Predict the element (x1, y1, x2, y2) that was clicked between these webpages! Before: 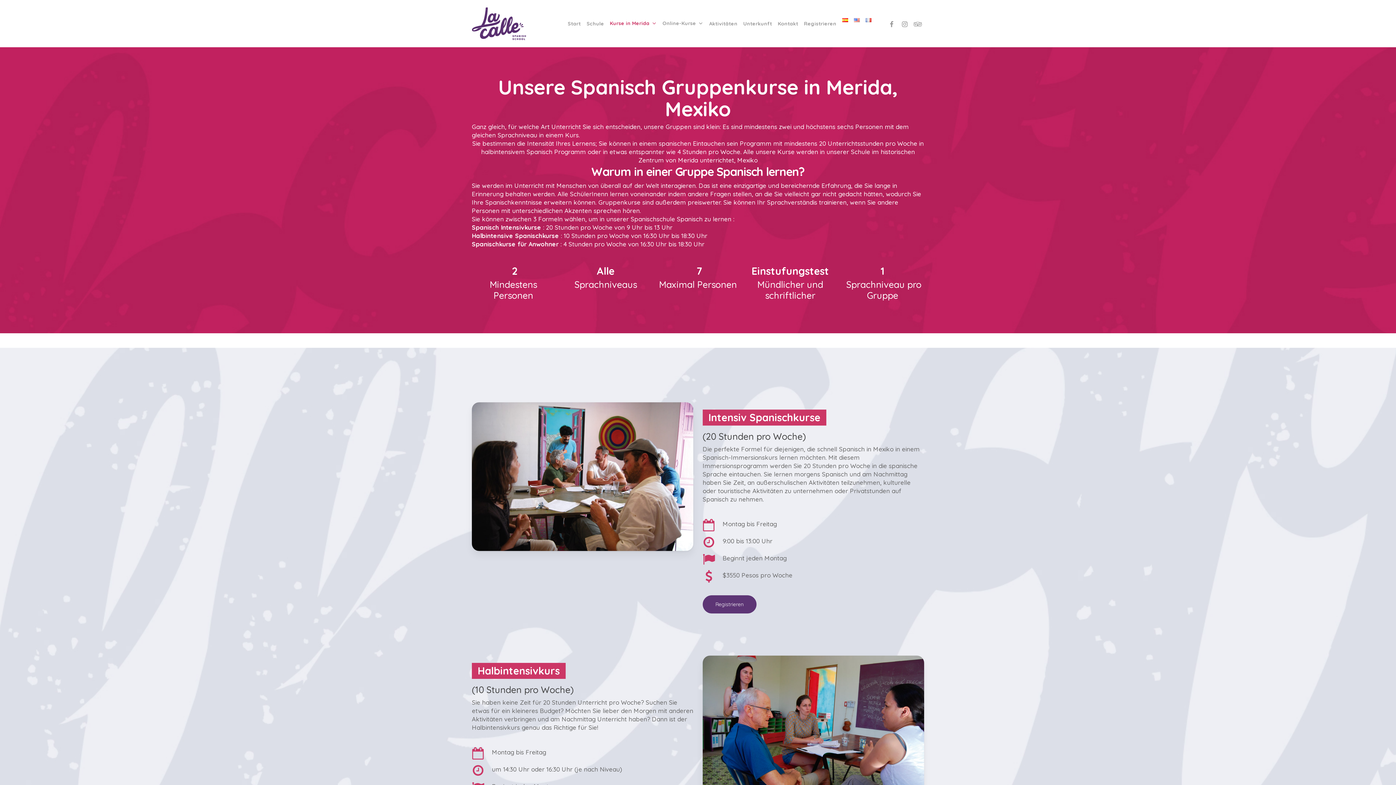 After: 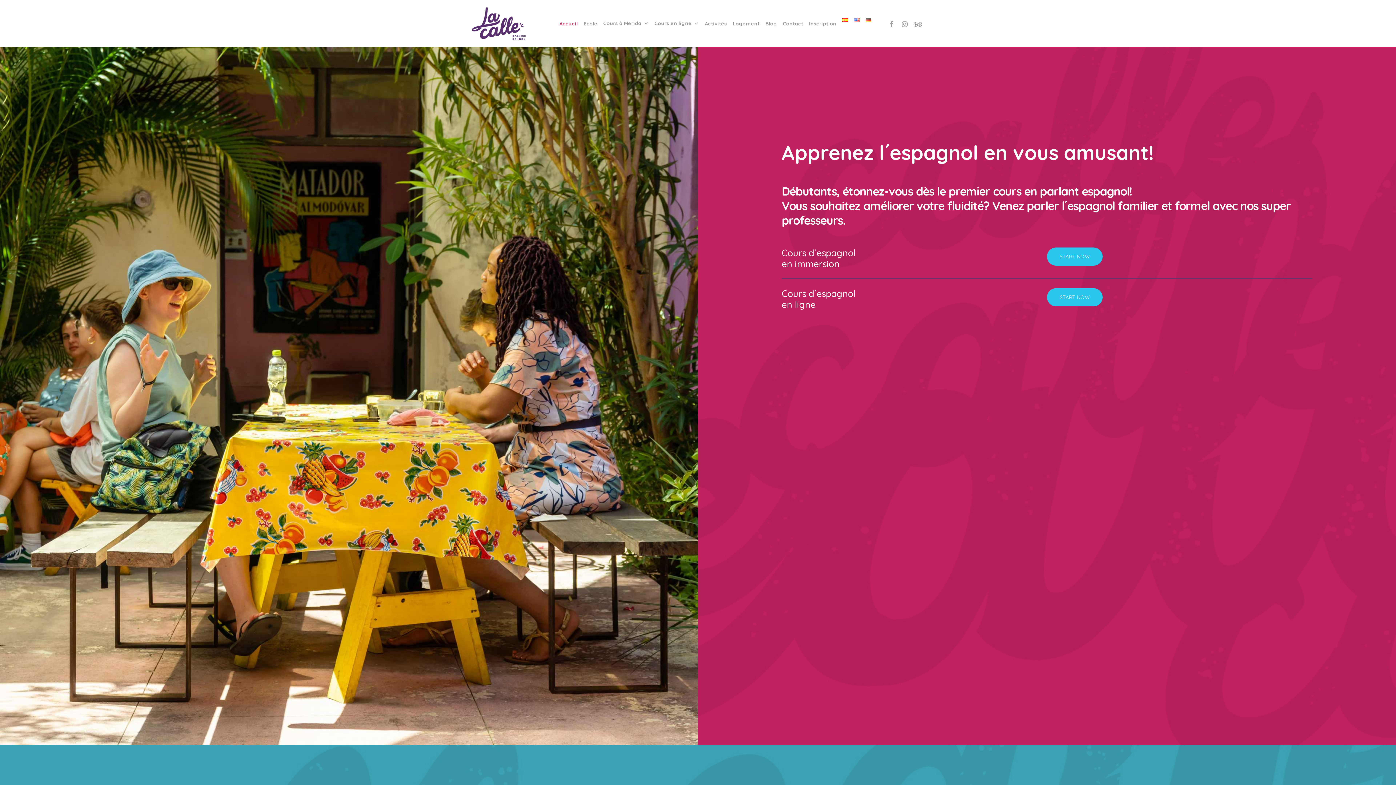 Action: bbox: (862, 18, 874, 29)